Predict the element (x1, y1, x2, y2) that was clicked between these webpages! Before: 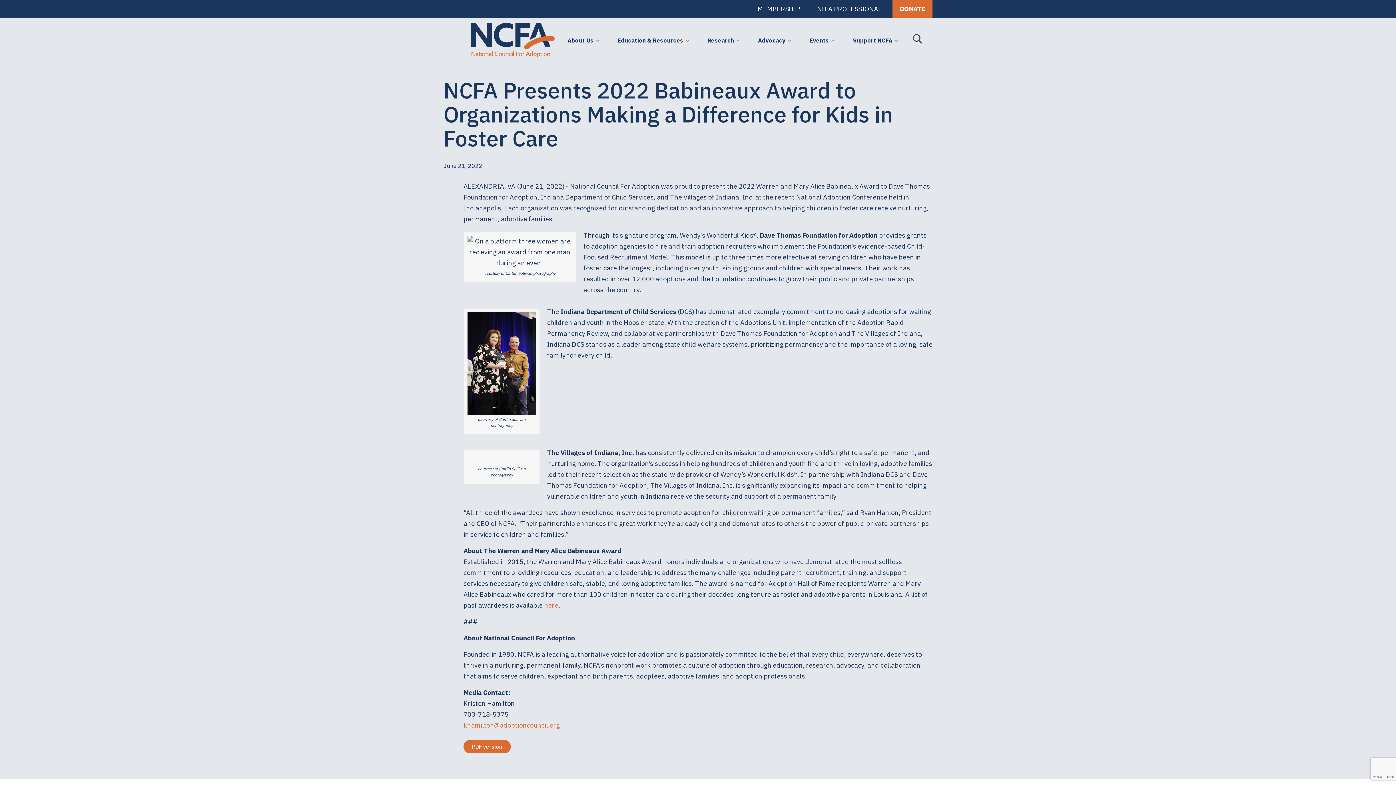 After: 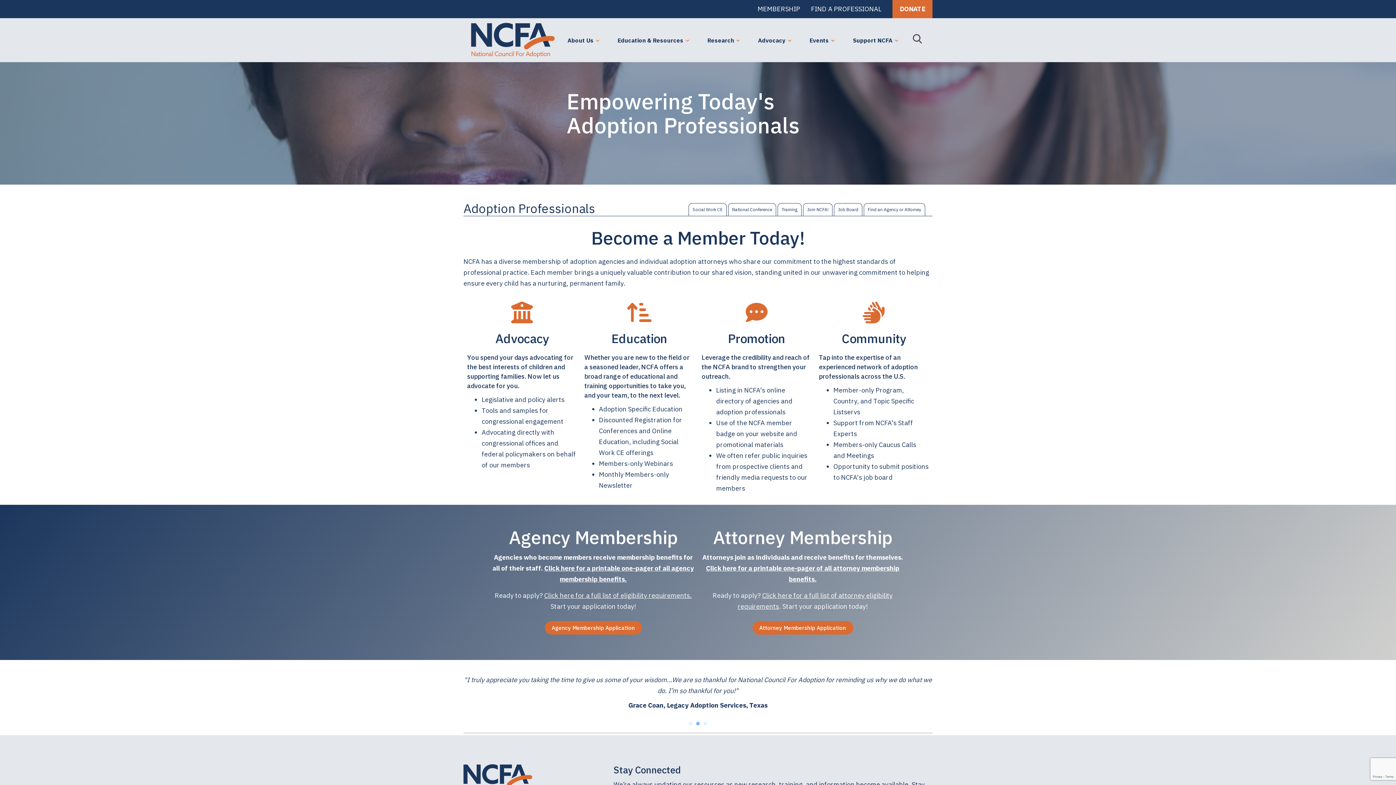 Action: bbox: (757, 0, 800, 18) label: MEMBERSHIP